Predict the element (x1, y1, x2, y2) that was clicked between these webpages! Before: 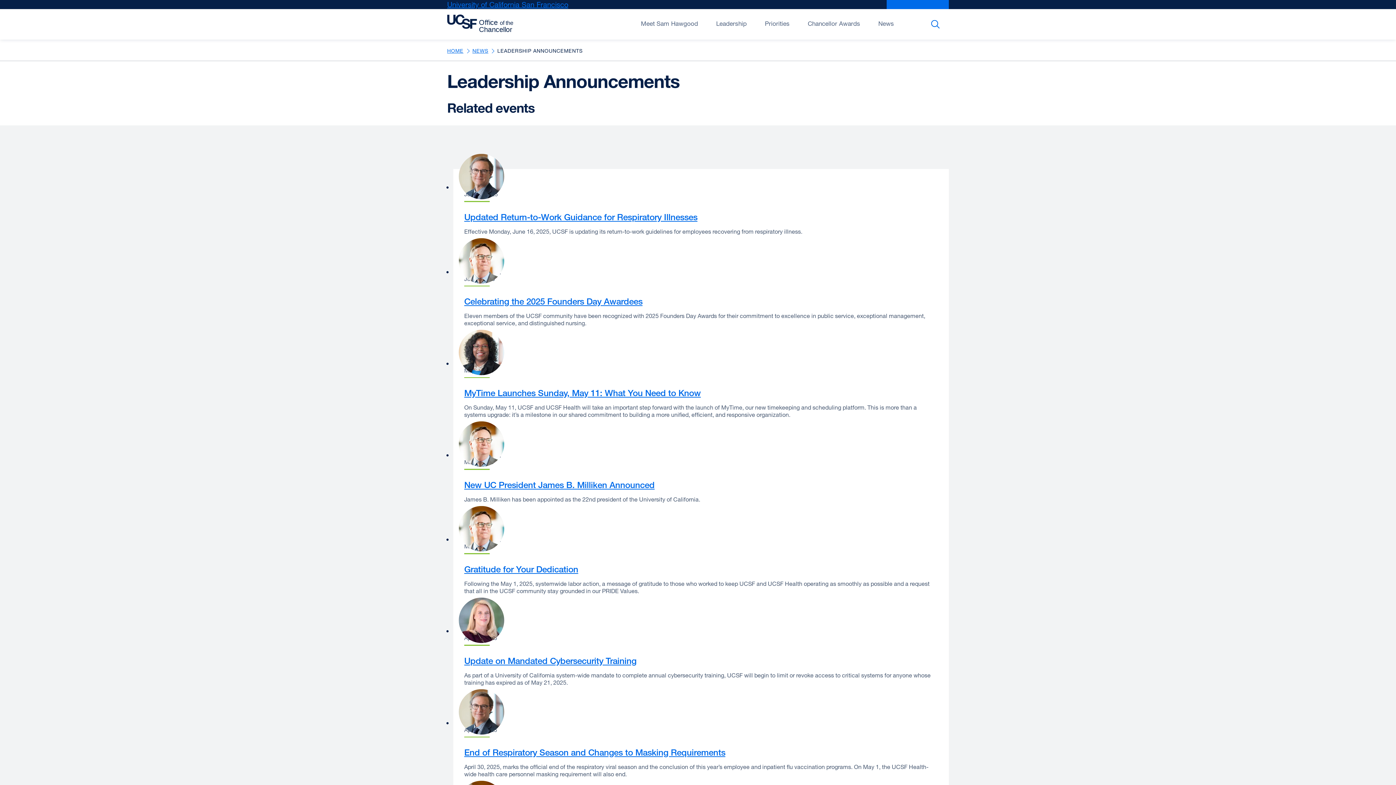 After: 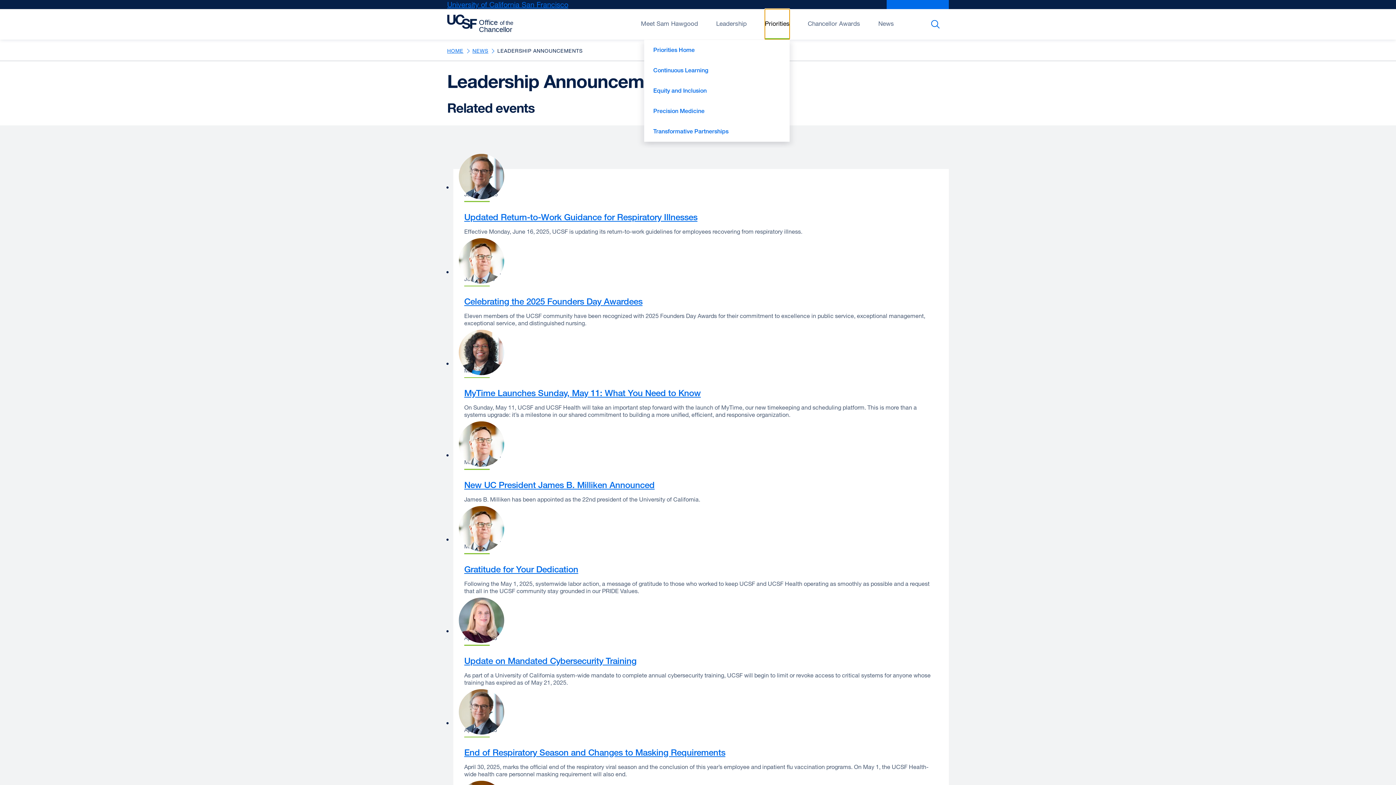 Action: label: Open/Close Priorities submenu bbox: (765, 9, 789, 39)